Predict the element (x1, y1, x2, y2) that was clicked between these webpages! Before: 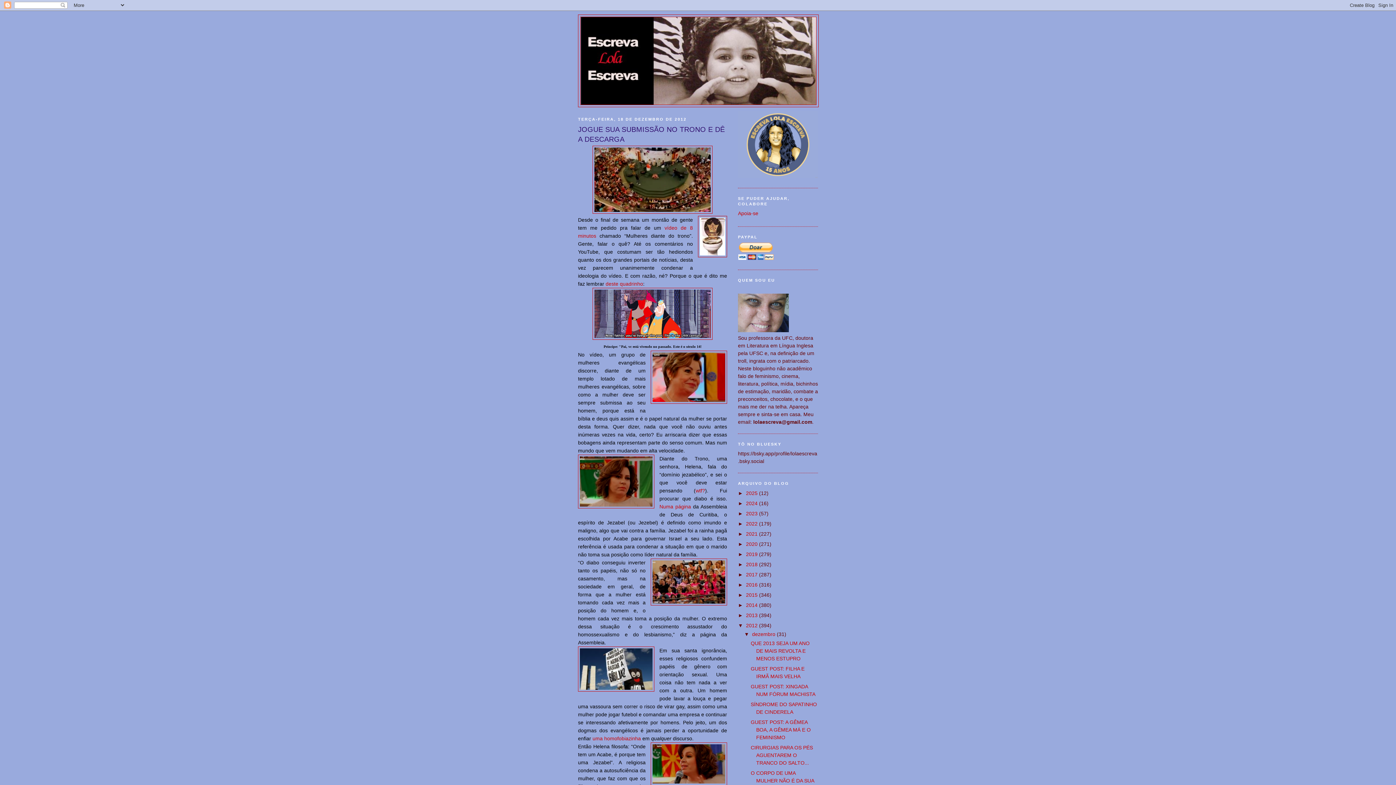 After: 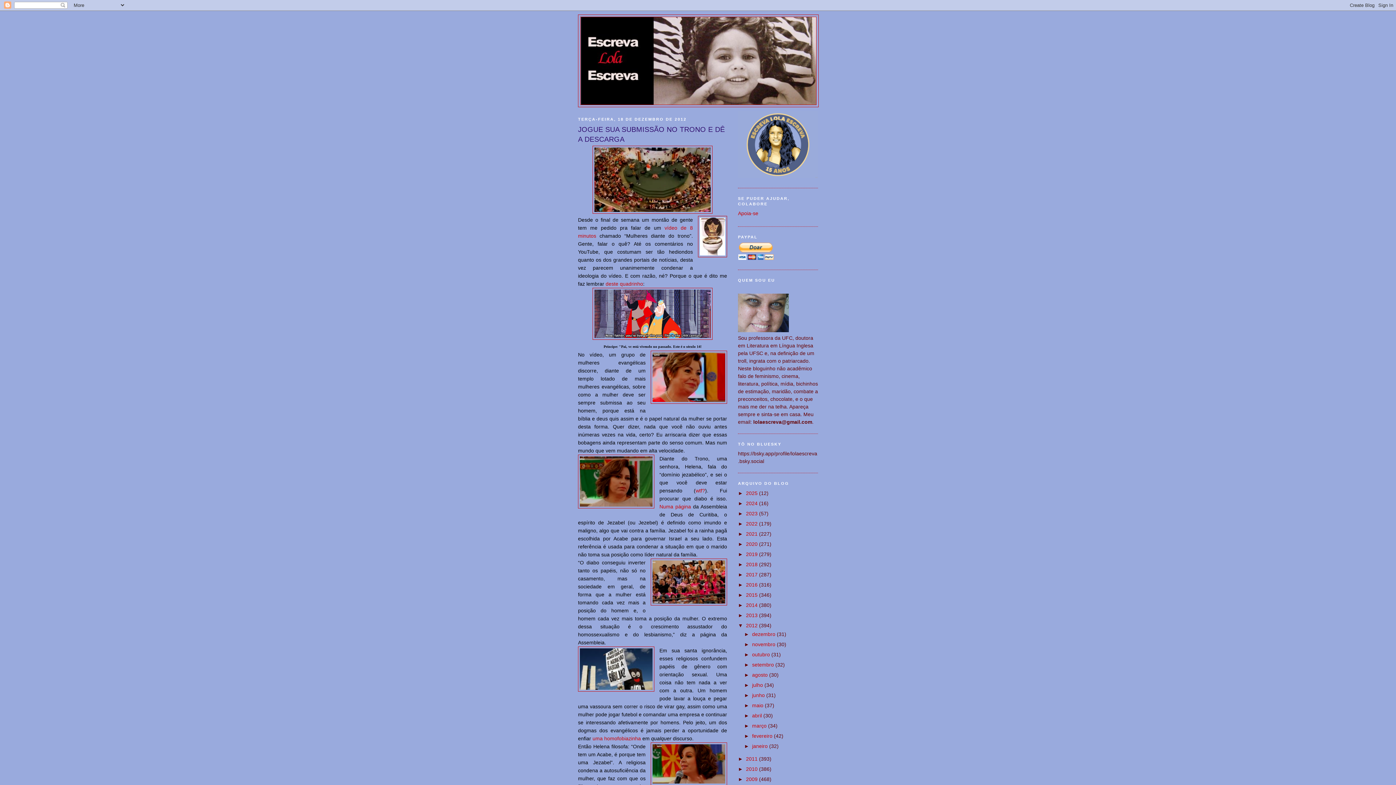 Action: label: ▼   bbox: (744, 631, 752, 637)